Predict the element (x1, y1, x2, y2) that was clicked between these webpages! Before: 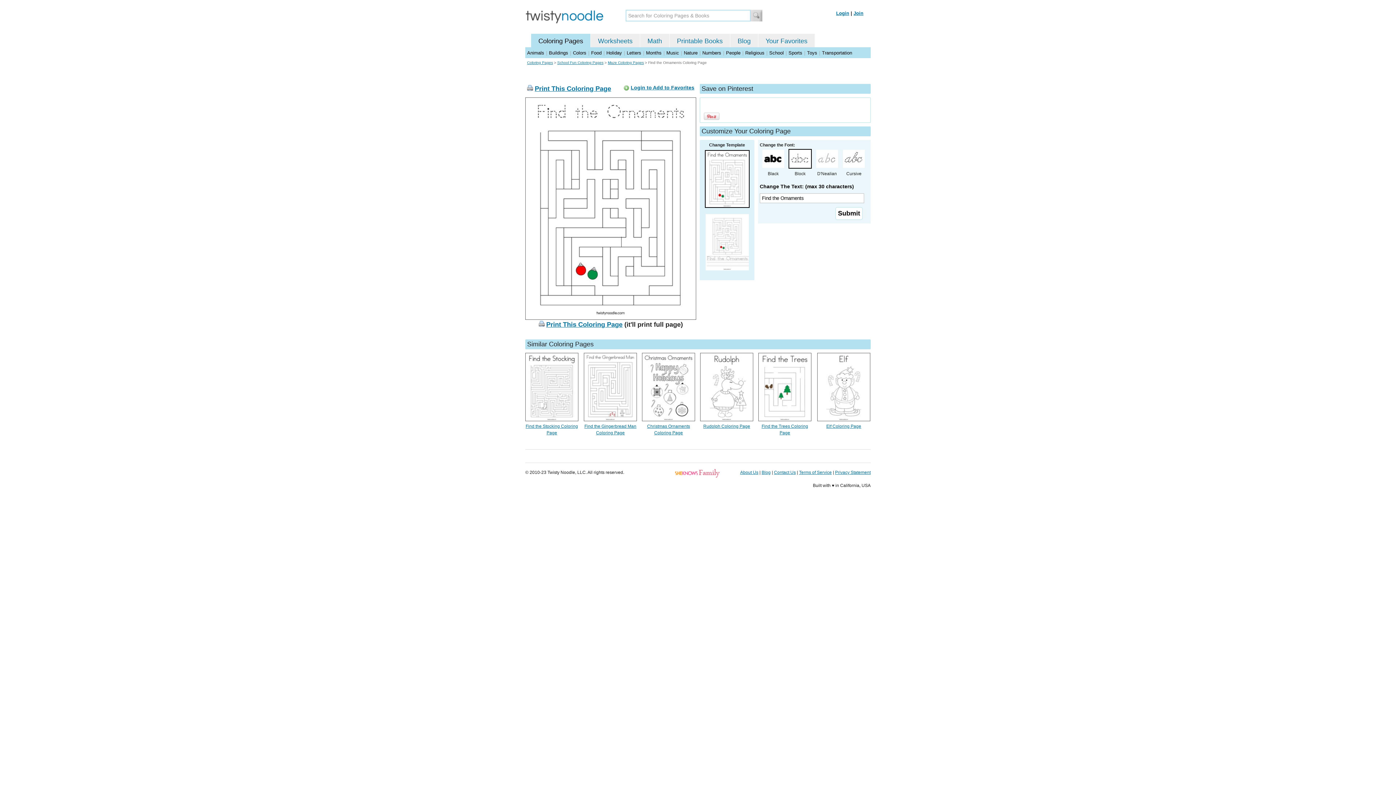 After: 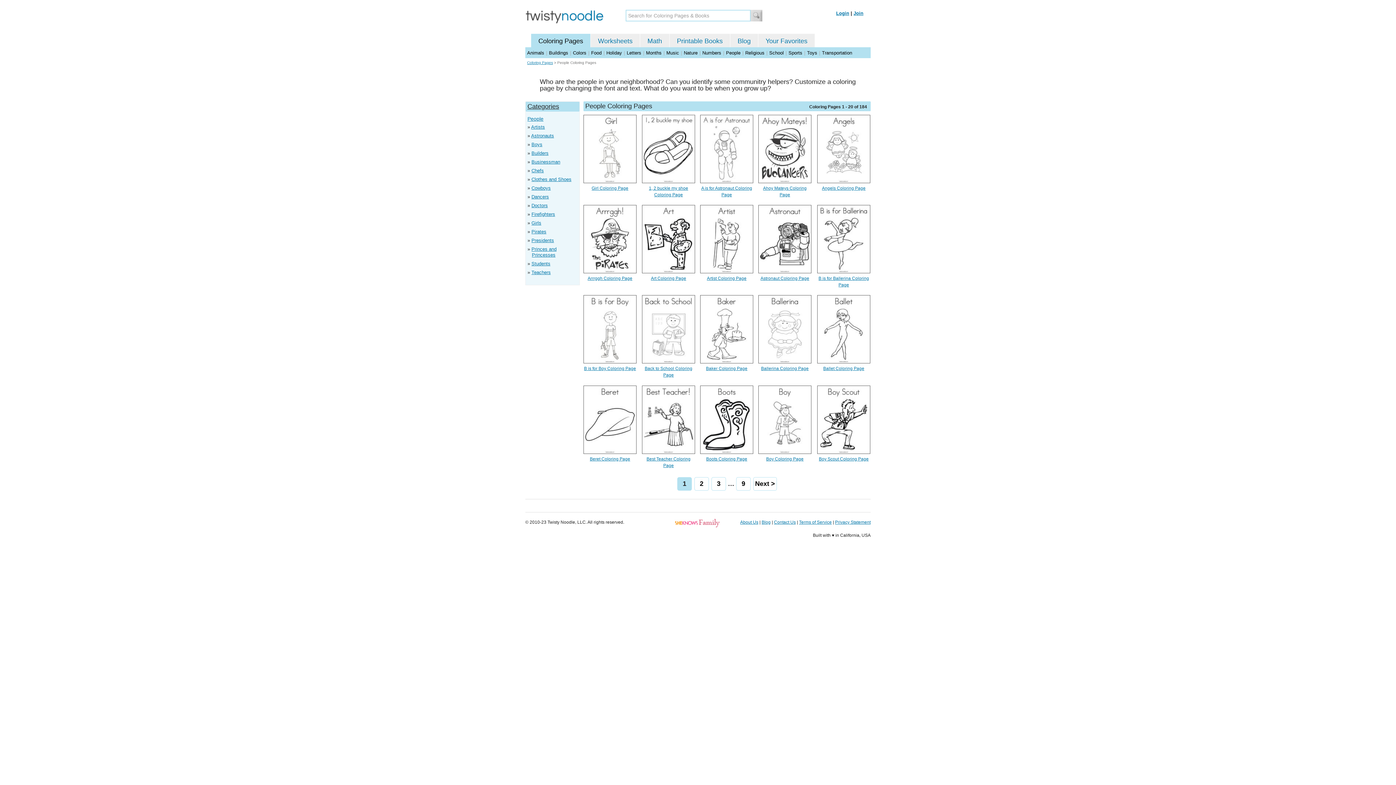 Action: label: People bbox: (726, 50, 740, 55)